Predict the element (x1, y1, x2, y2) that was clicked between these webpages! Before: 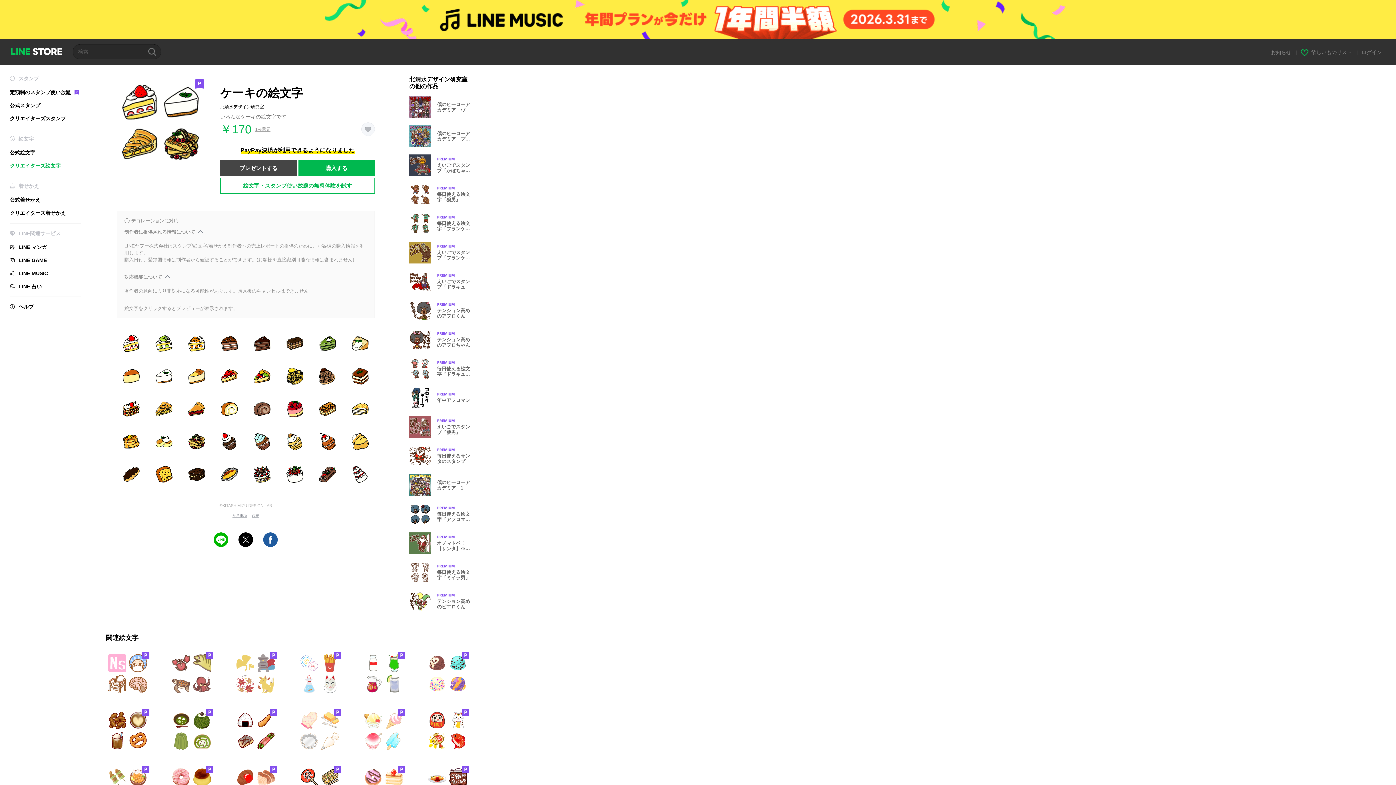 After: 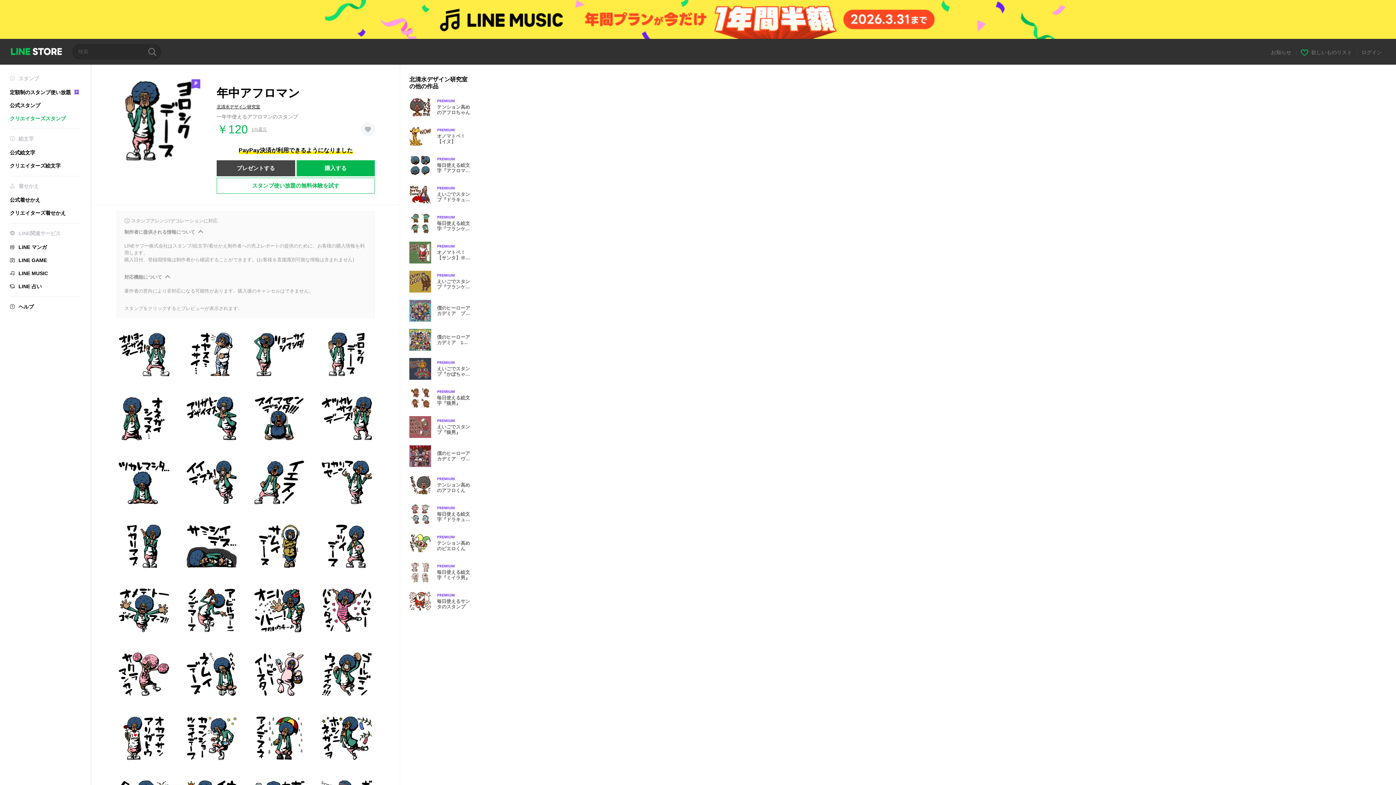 Action: label: Premium
年中アフロマン bbox: (409, 387, 477, 408)